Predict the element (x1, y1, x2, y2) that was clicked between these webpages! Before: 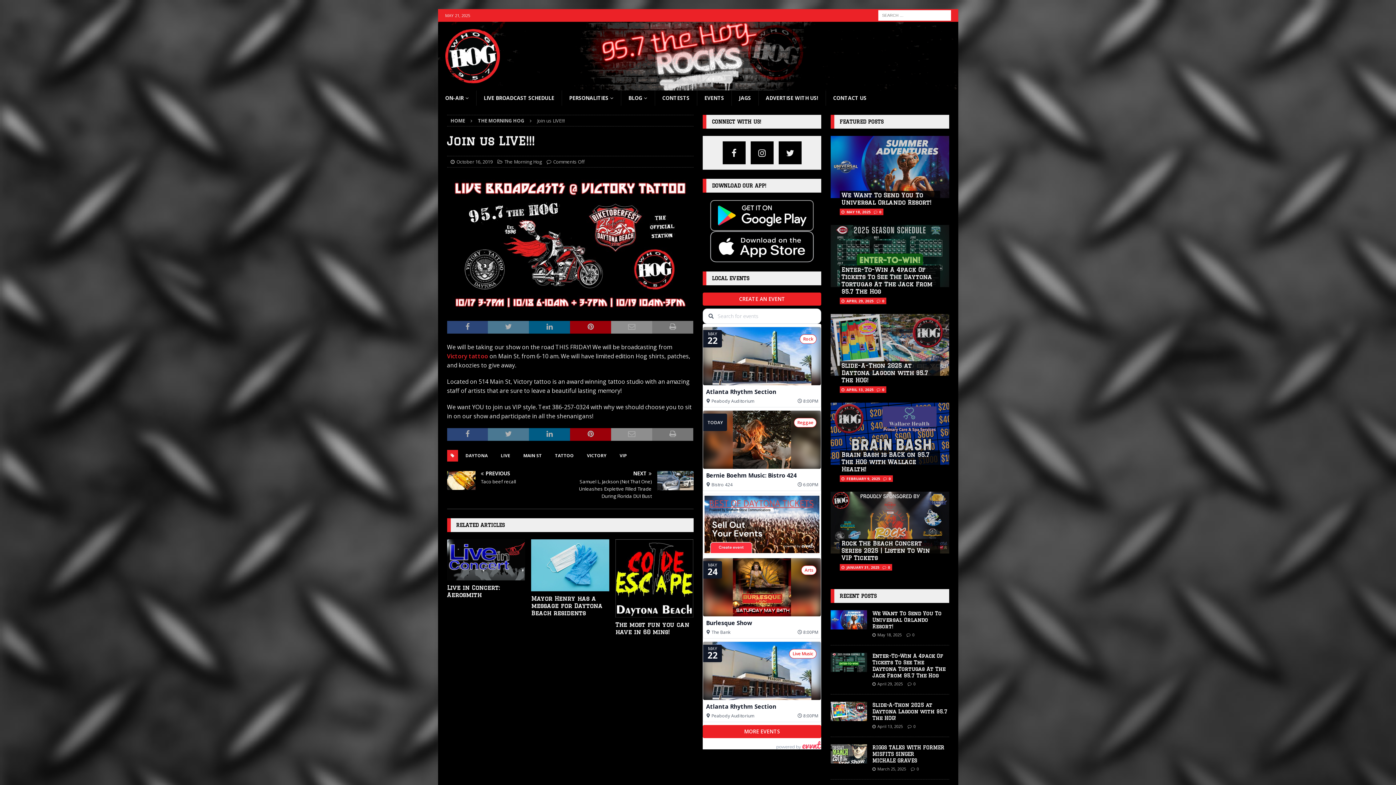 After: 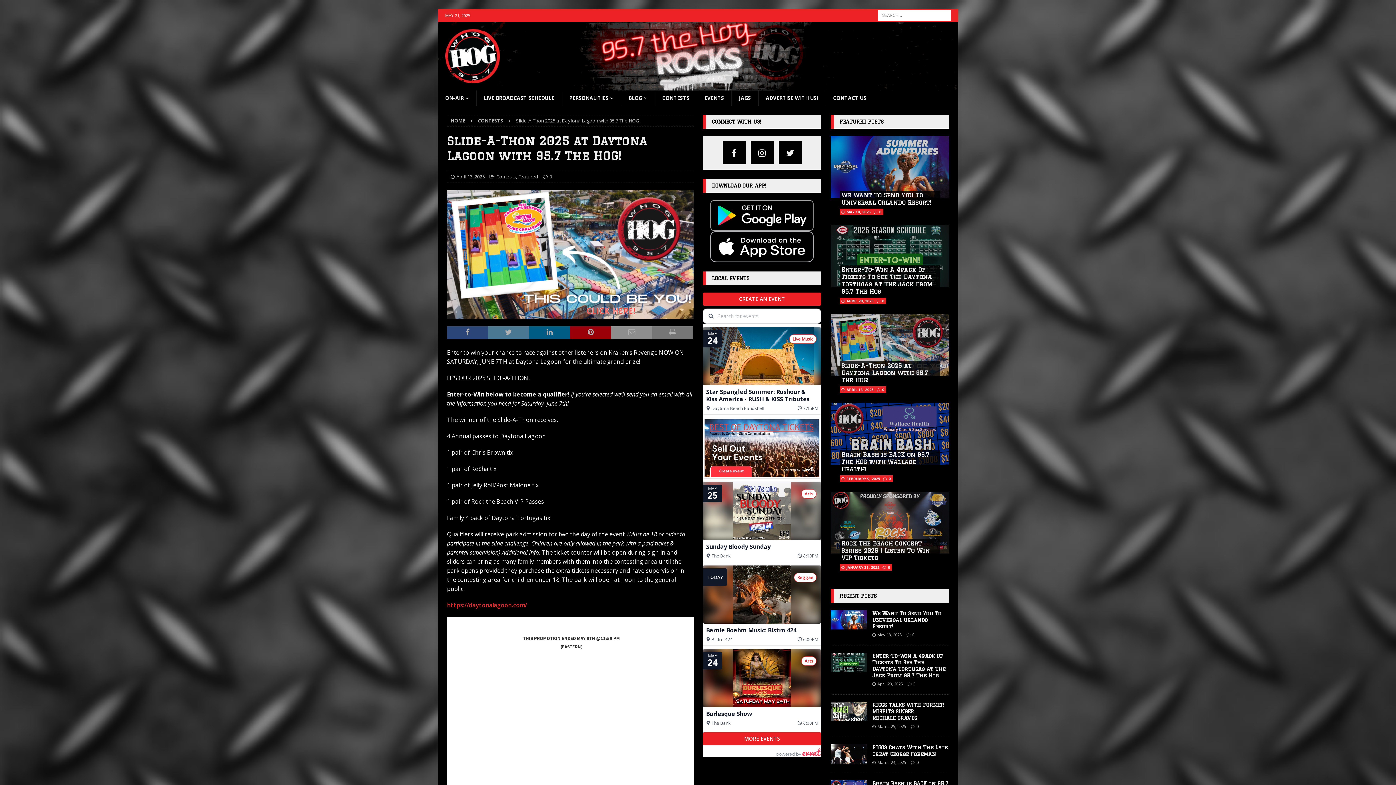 Action: bbox: (830, 702, 867, 721)